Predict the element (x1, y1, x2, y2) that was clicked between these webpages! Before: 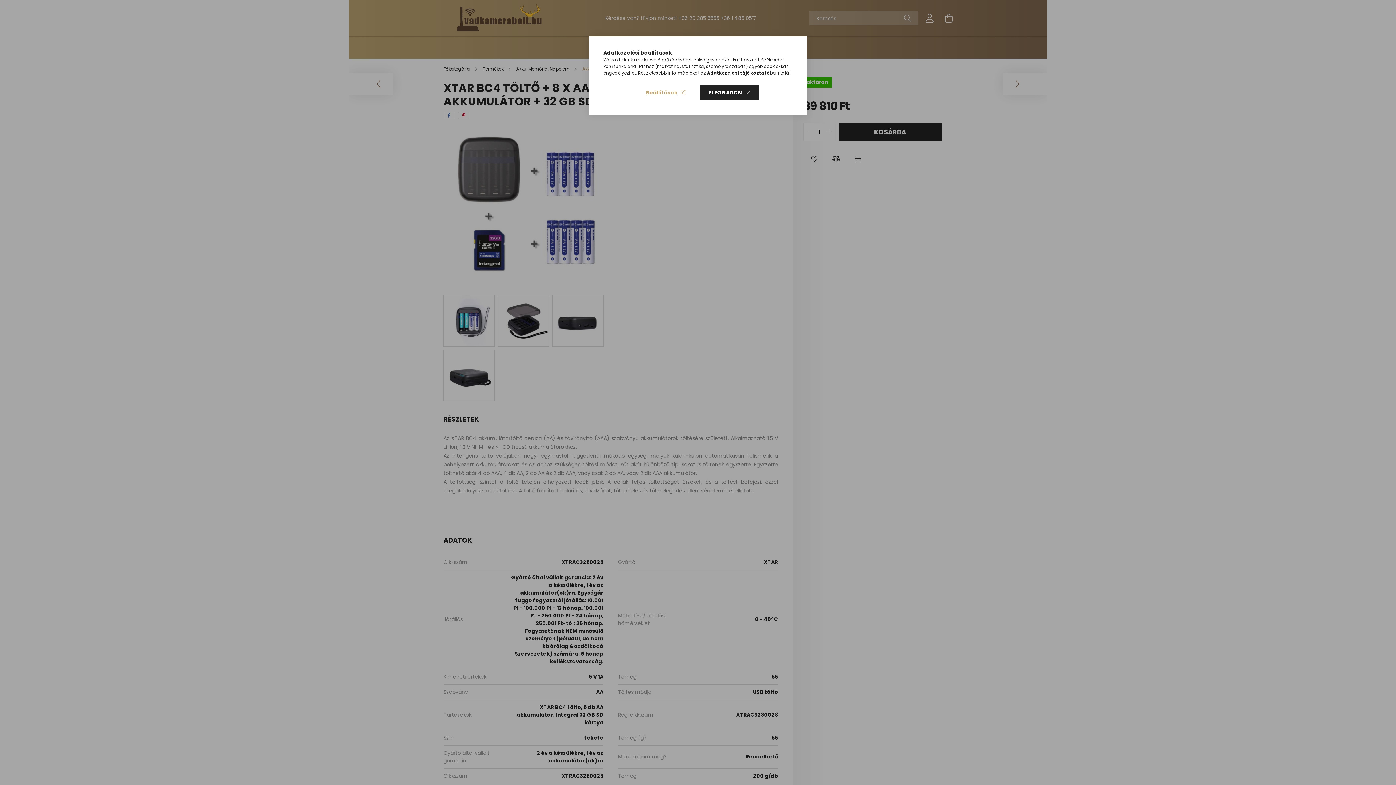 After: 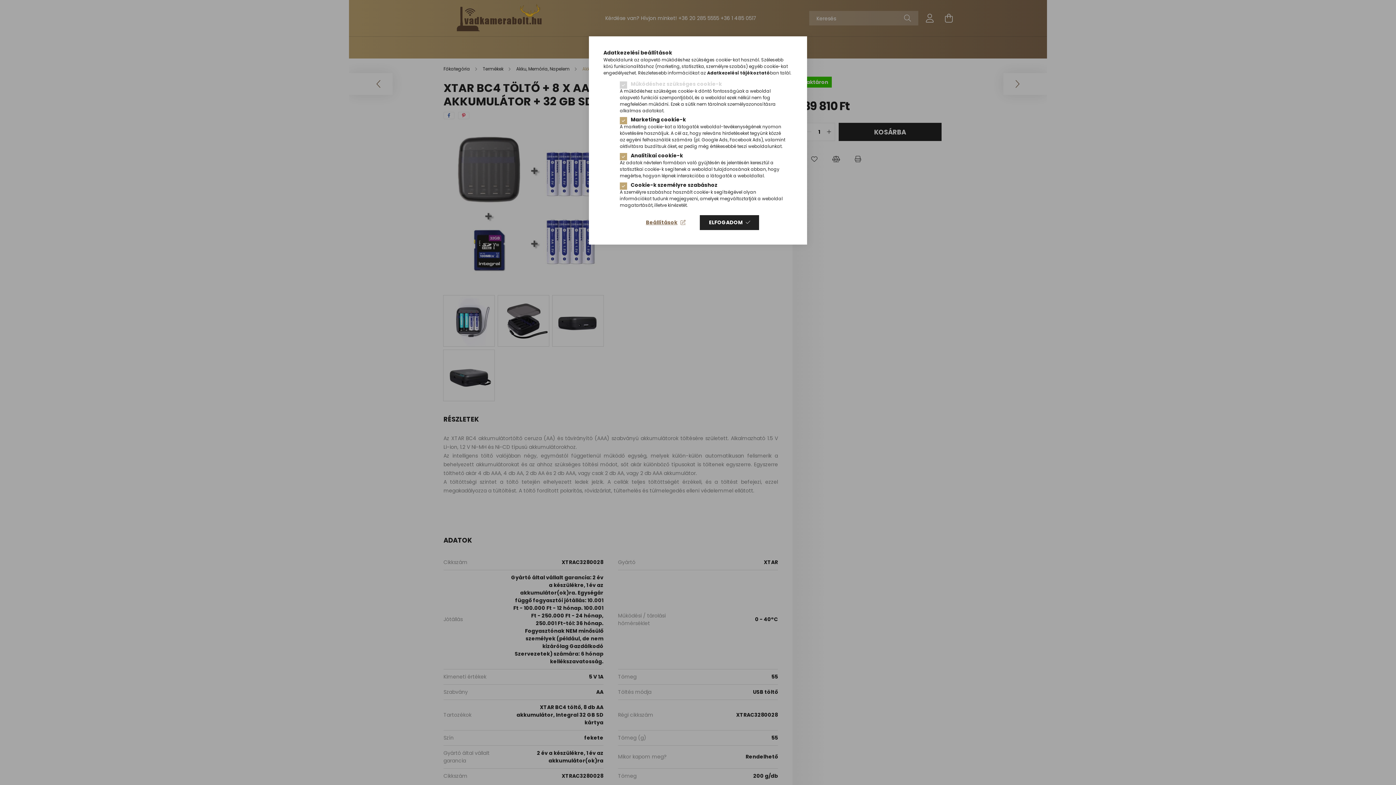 Action: label: Beállítások bbox: (636, 85, 694, 100)